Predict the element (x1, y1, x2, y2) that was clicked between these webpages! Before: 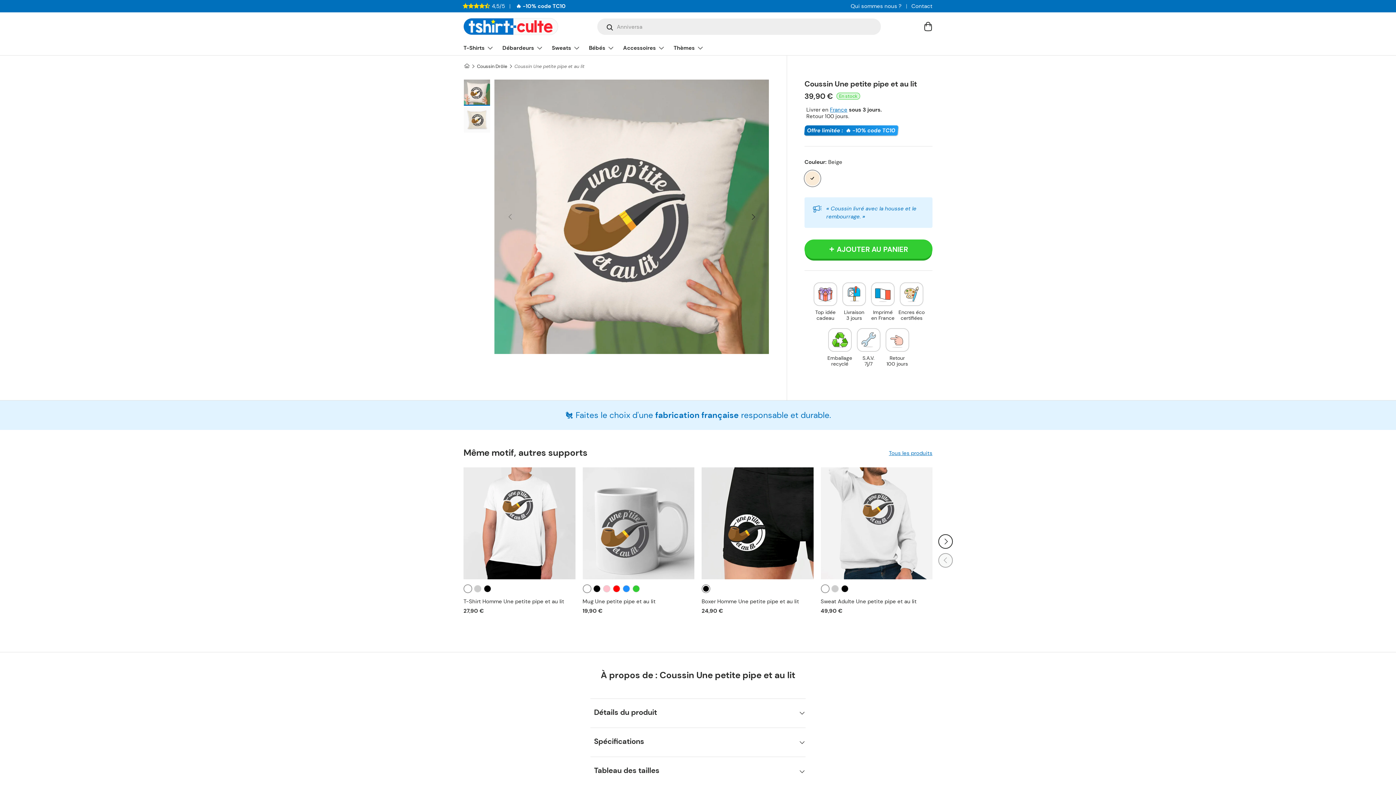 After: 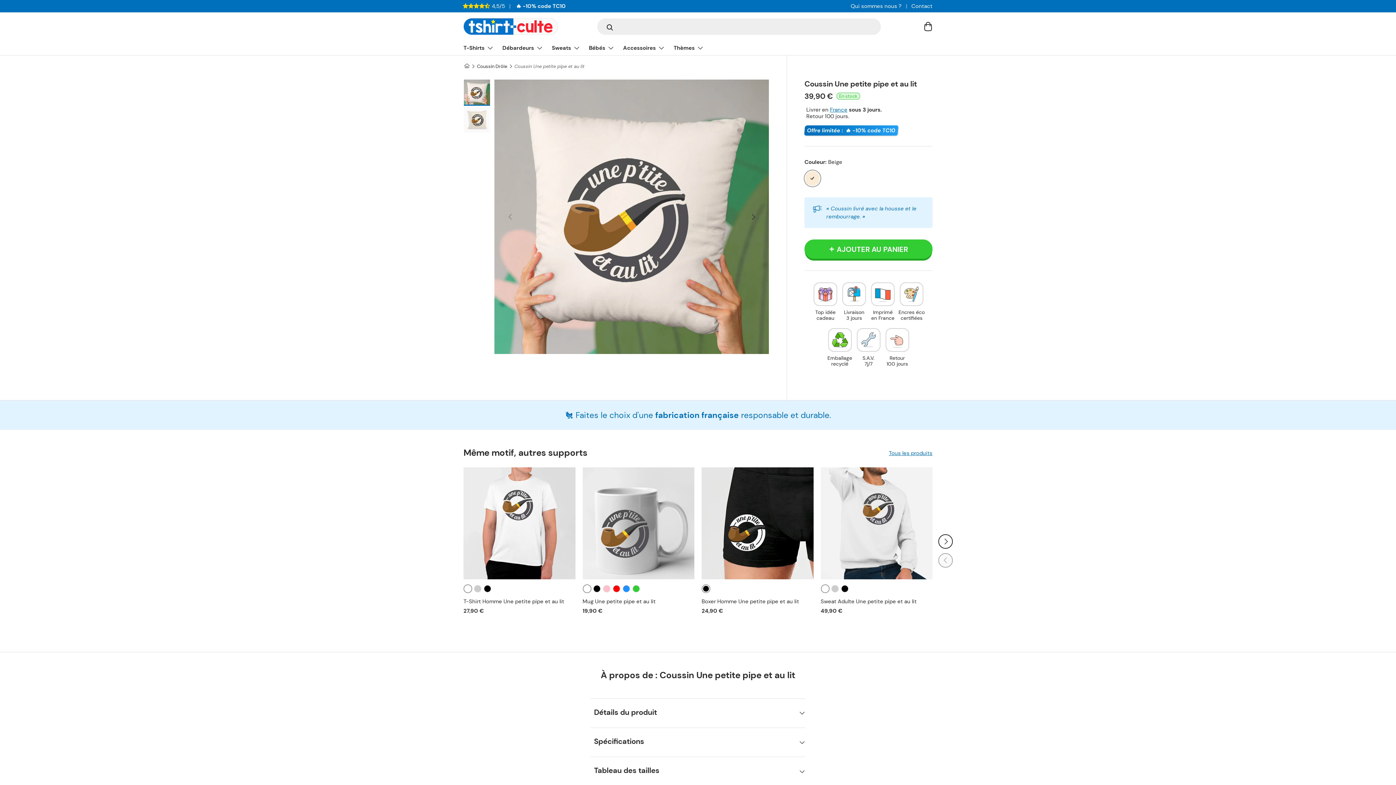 Action: label: Charger l’image 1 dans la vue de galerie bbox: (463, 79, 490, 106)